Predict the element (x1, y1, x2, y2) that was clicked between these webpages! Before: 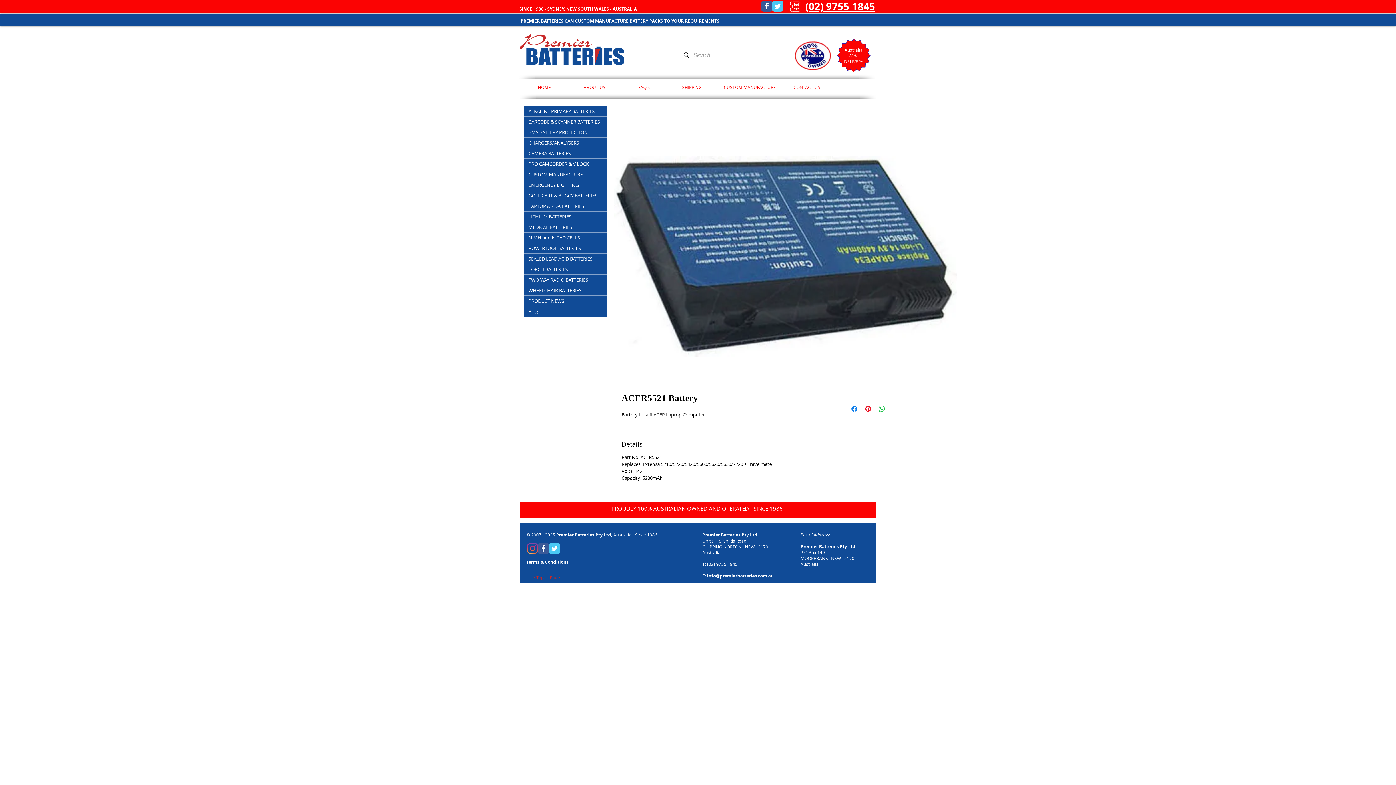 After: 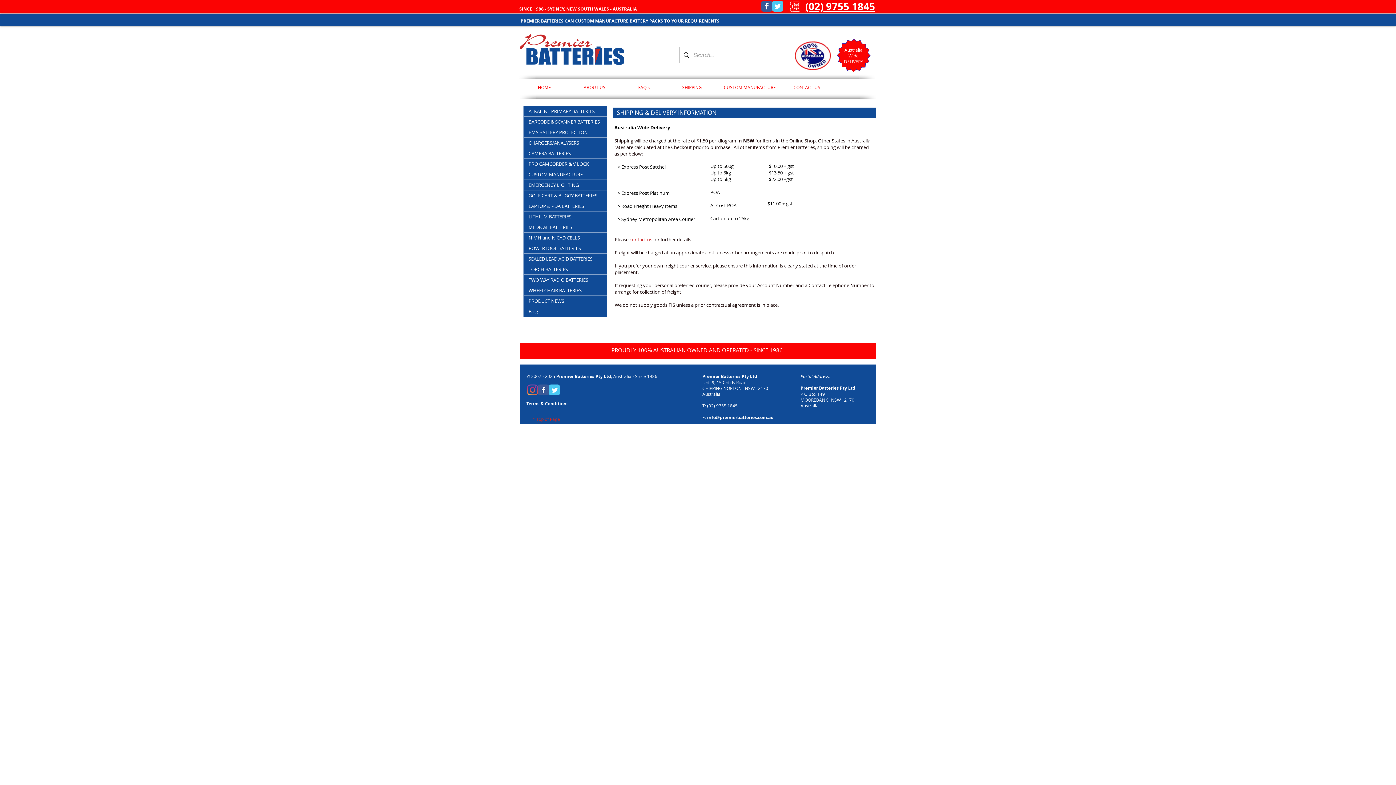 Action: bbox: (844, 46, 862, 52) label: Australia